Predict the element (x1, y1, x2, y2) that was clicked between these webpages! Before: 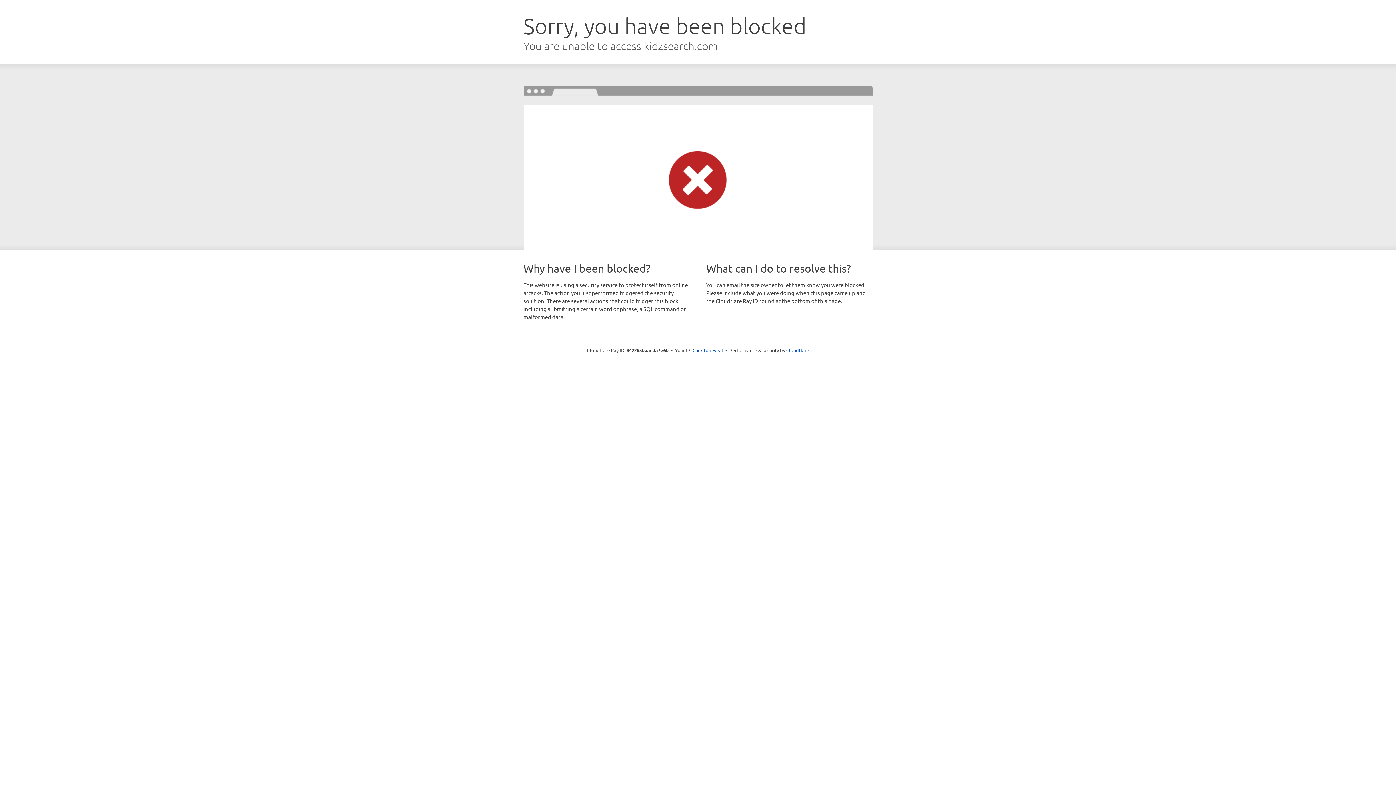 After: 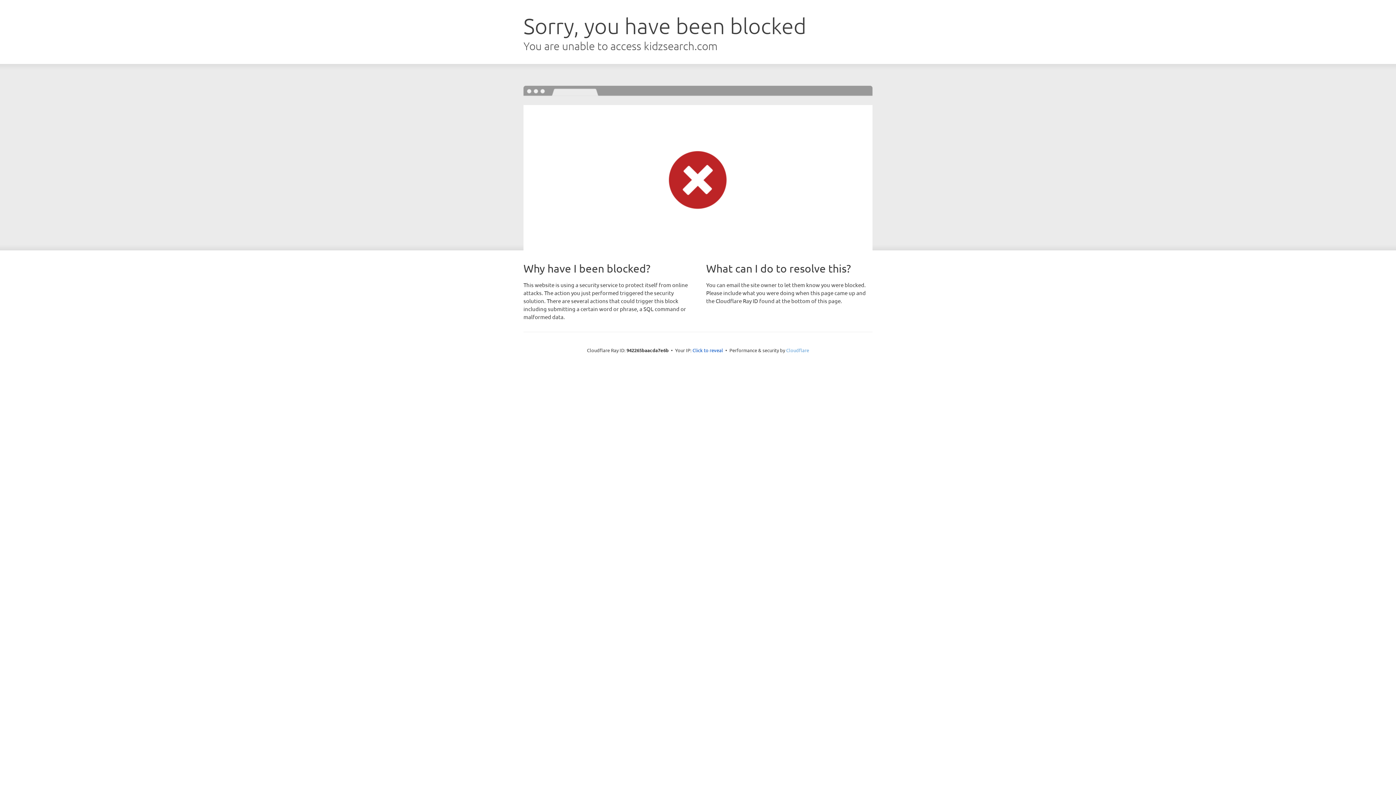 Action: bbox: (786, 347, 809, 353) label: Cloudflare